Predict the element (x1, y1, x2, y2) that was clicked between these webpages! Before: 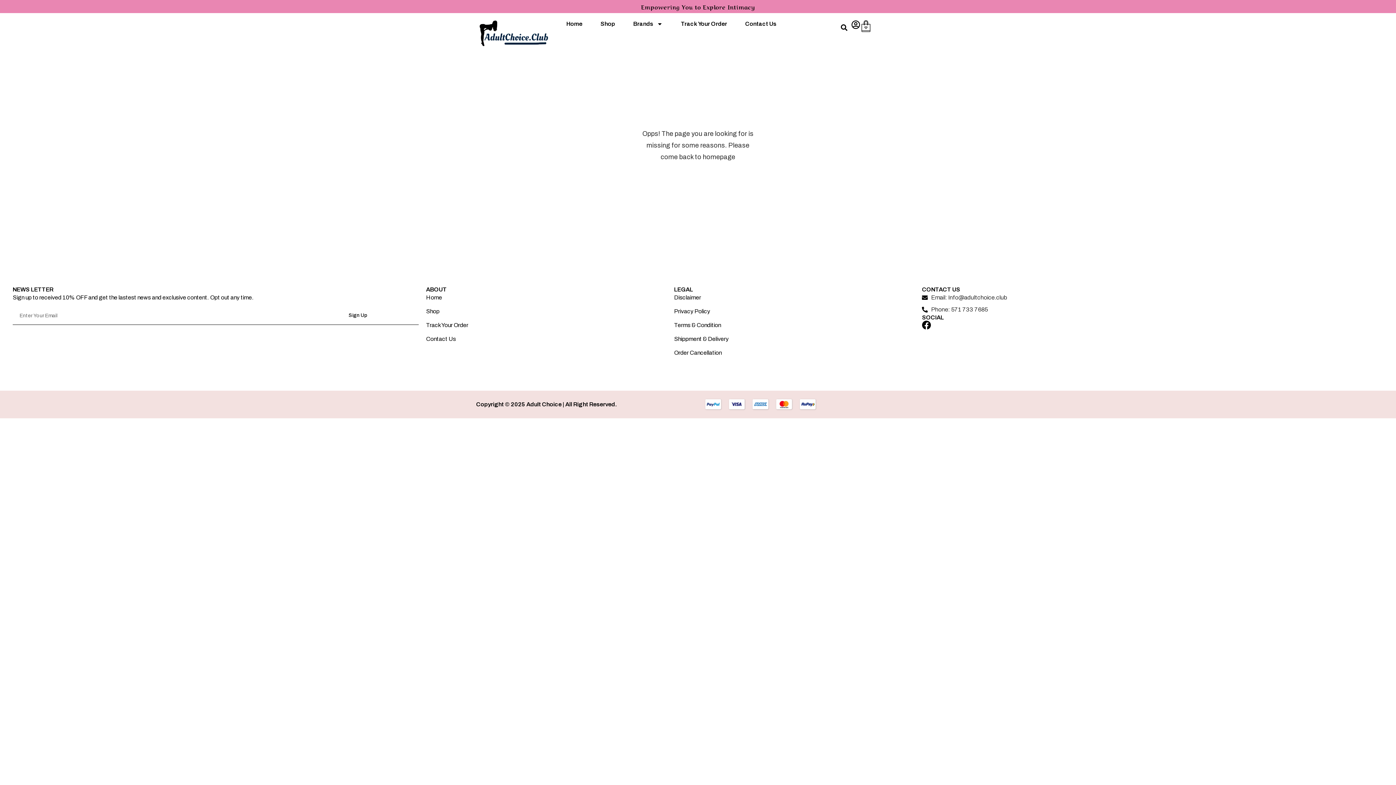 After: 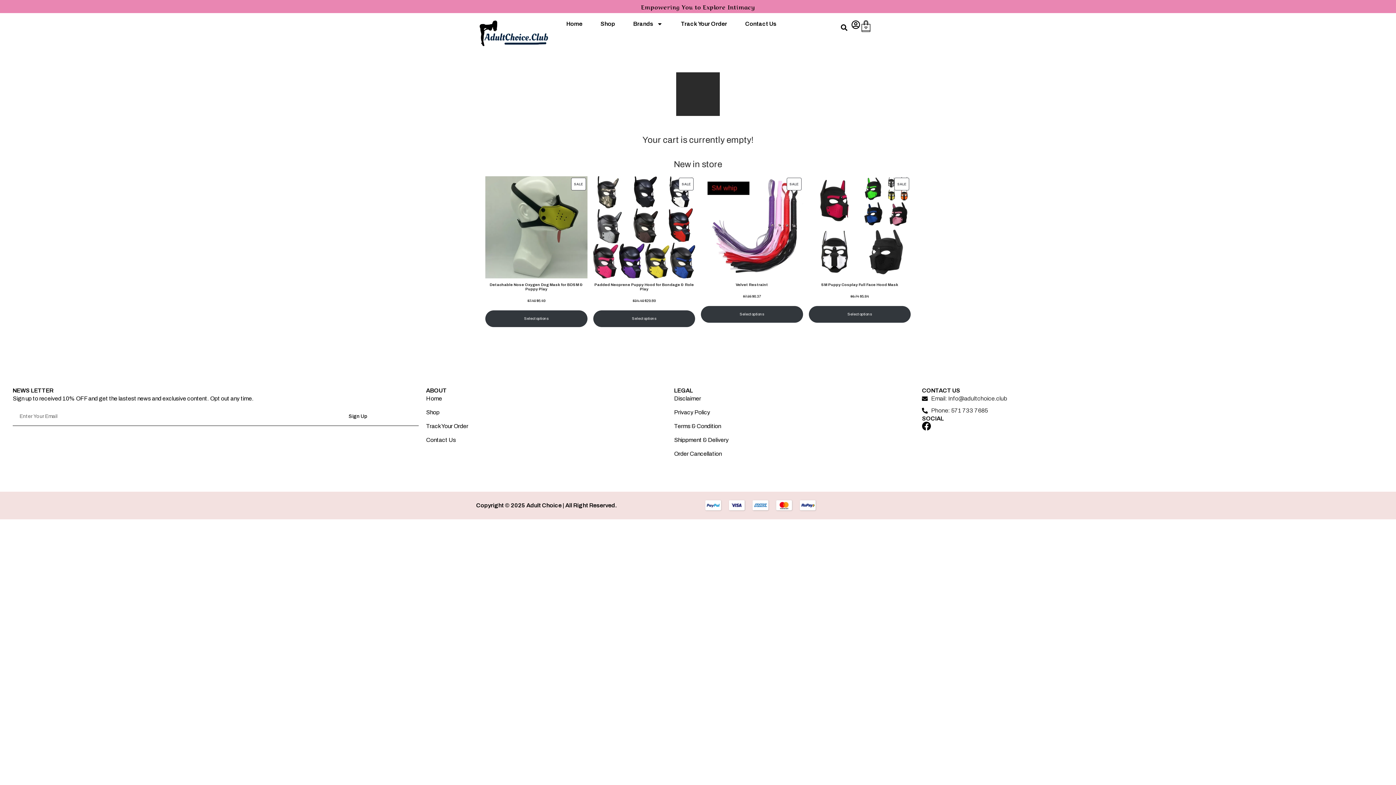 Action: bbox: (860, 20, 872, 32)